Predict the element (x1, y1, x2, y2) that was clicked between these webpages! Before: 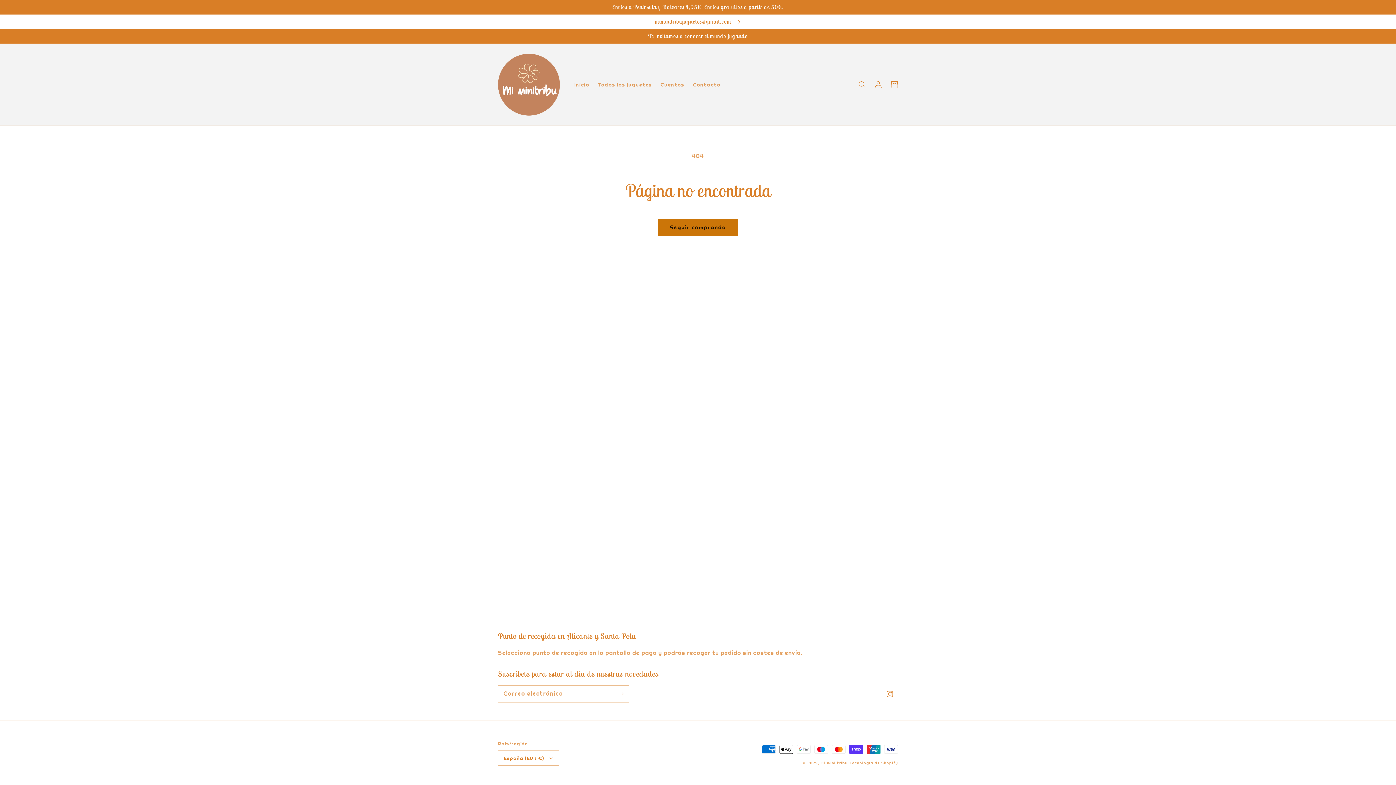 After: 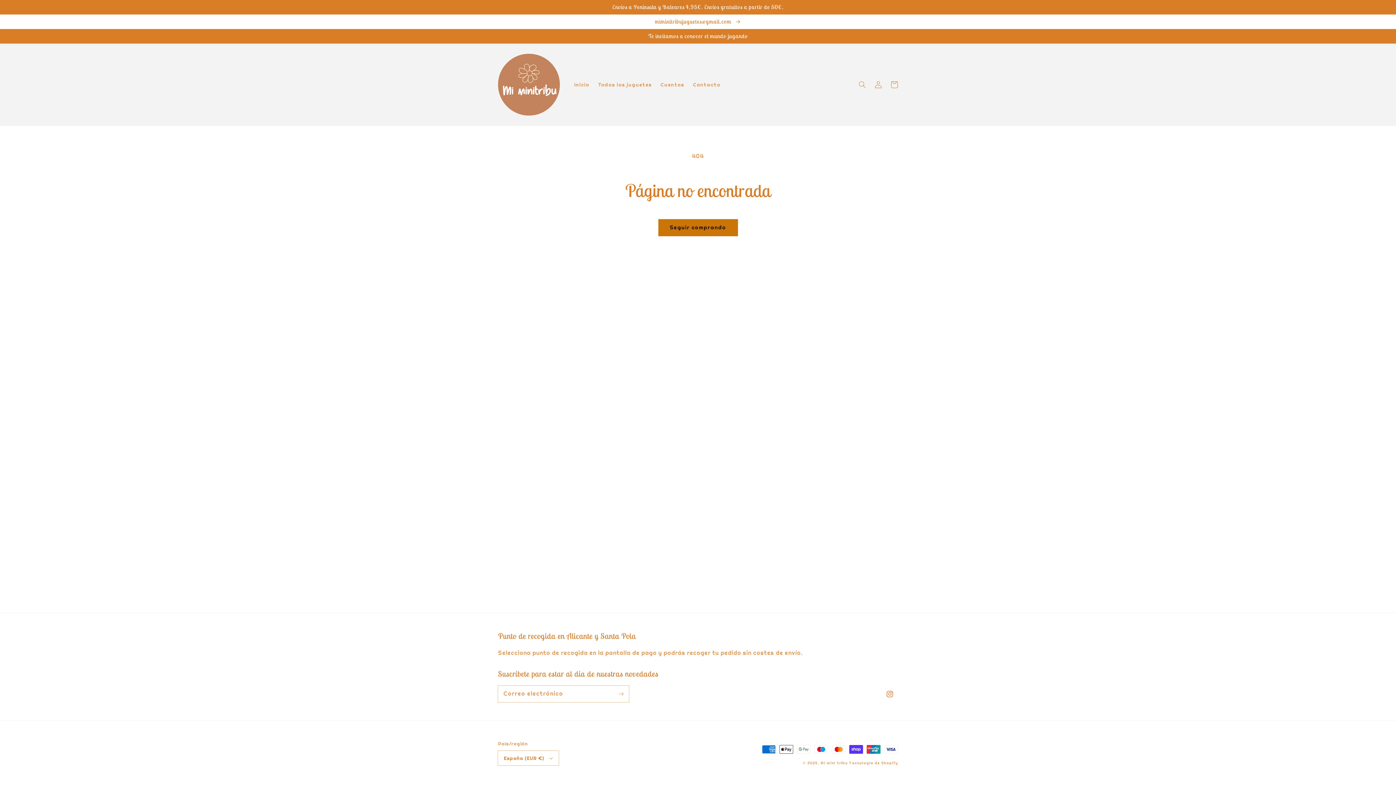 Action: label: Instagram bbox: (882, 686, 898, 702)